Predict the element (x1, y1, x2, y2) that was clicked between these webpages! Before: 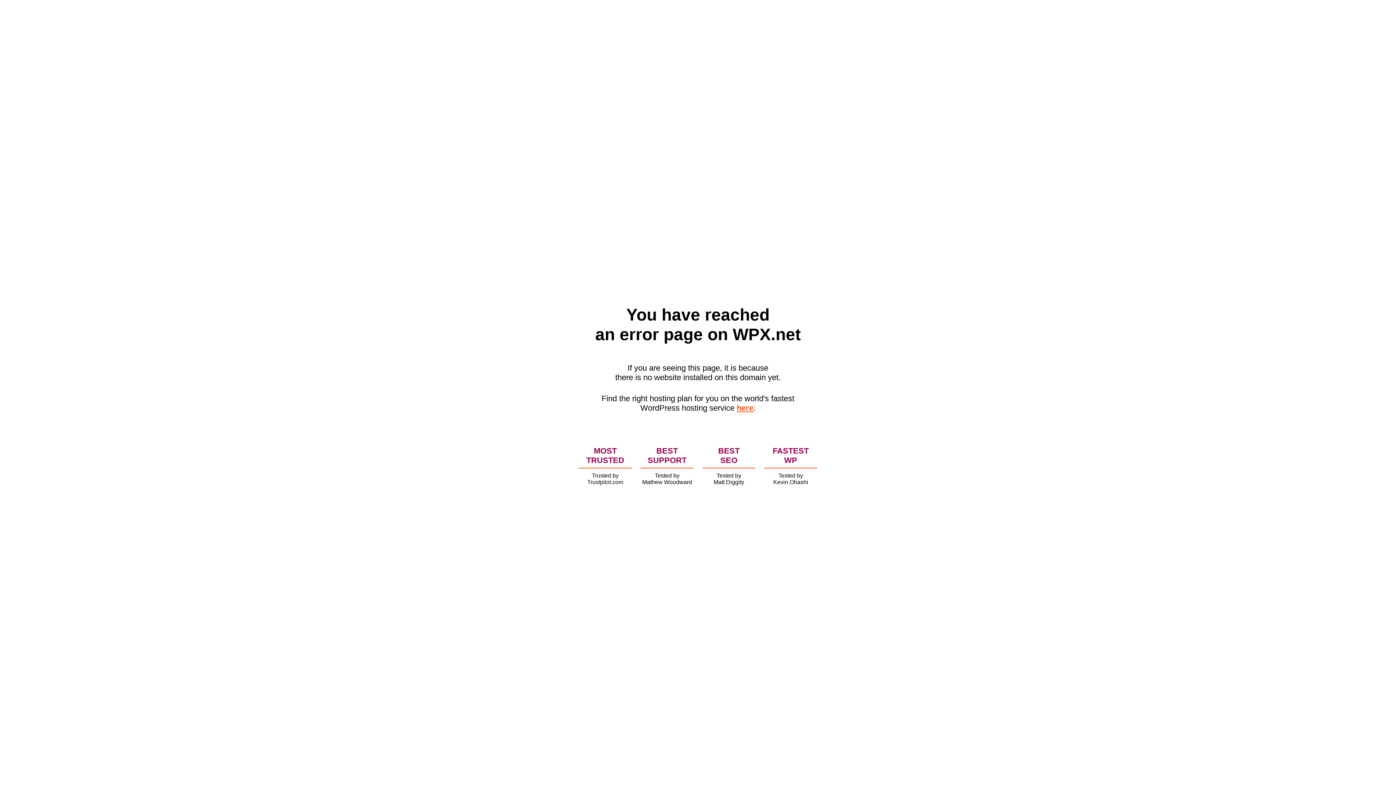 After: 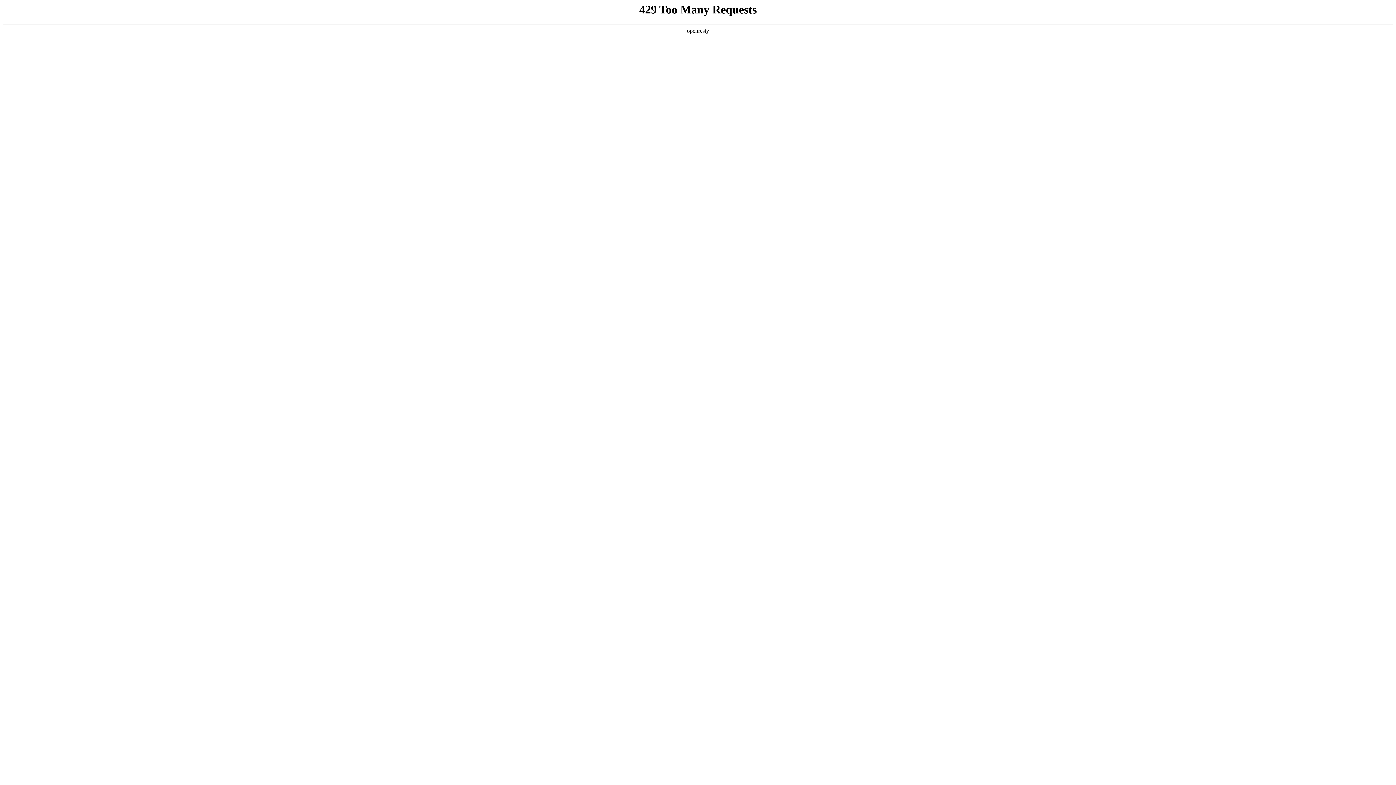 Action: label: here bbox: (736, 403, 753, 412)